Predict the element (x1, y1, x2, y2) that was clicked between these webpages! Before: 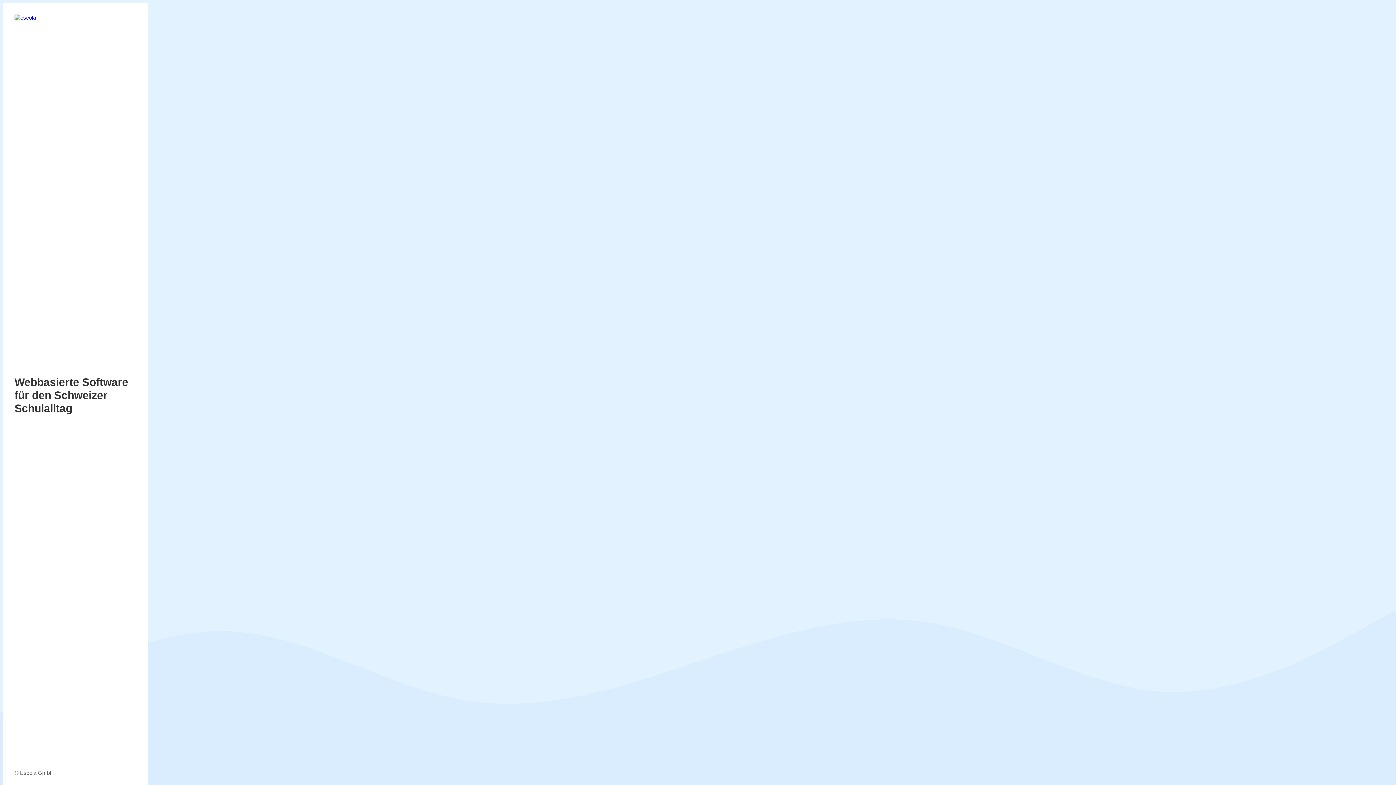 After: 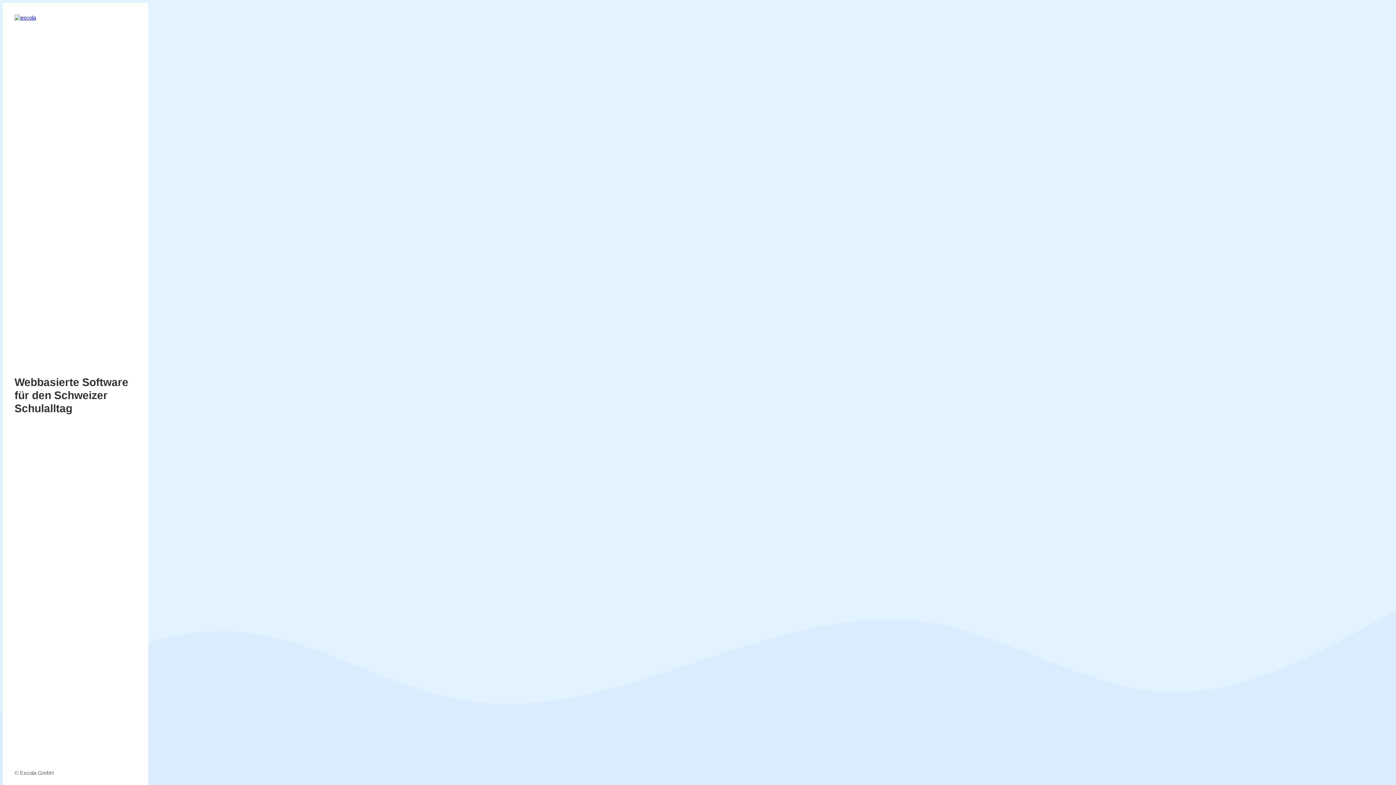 Action: bbox: (14, 14, 136, 21)